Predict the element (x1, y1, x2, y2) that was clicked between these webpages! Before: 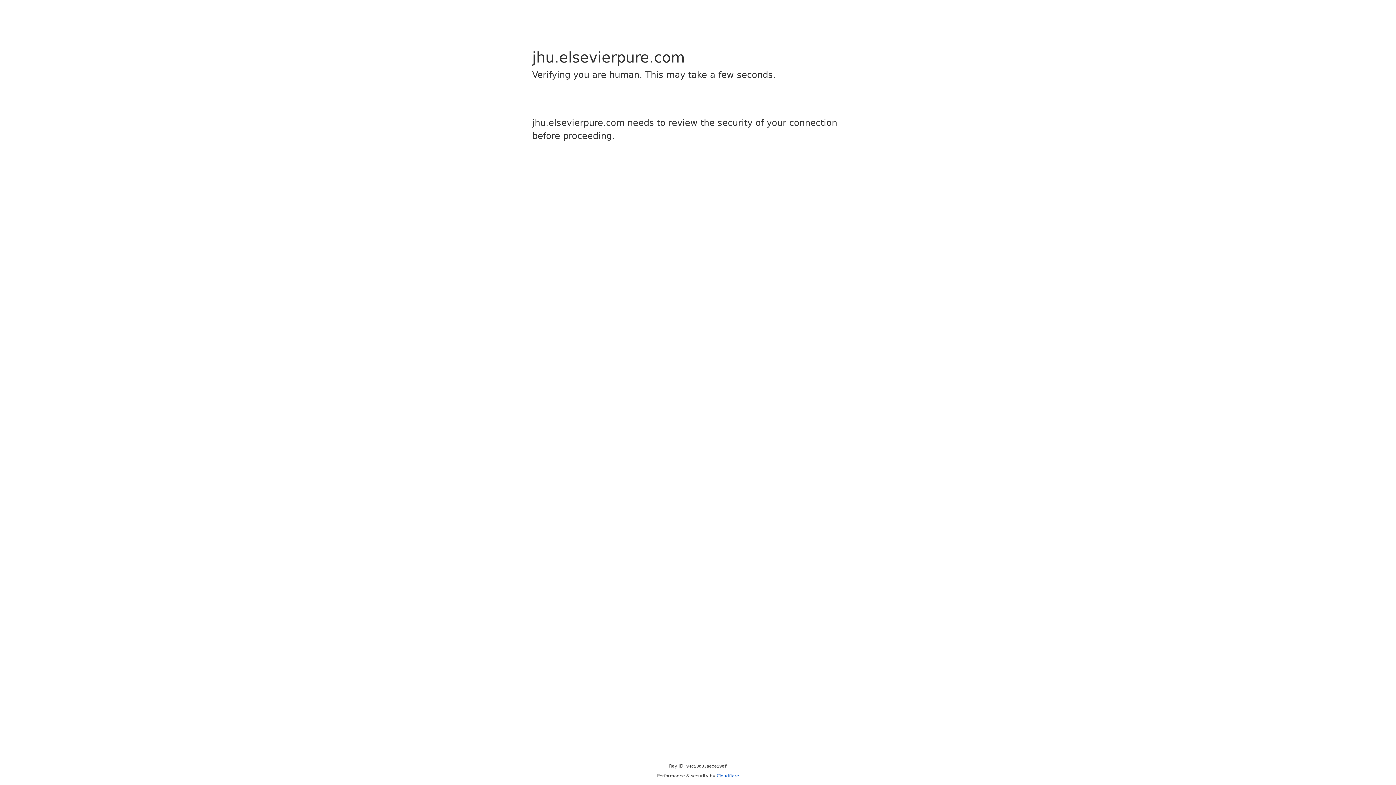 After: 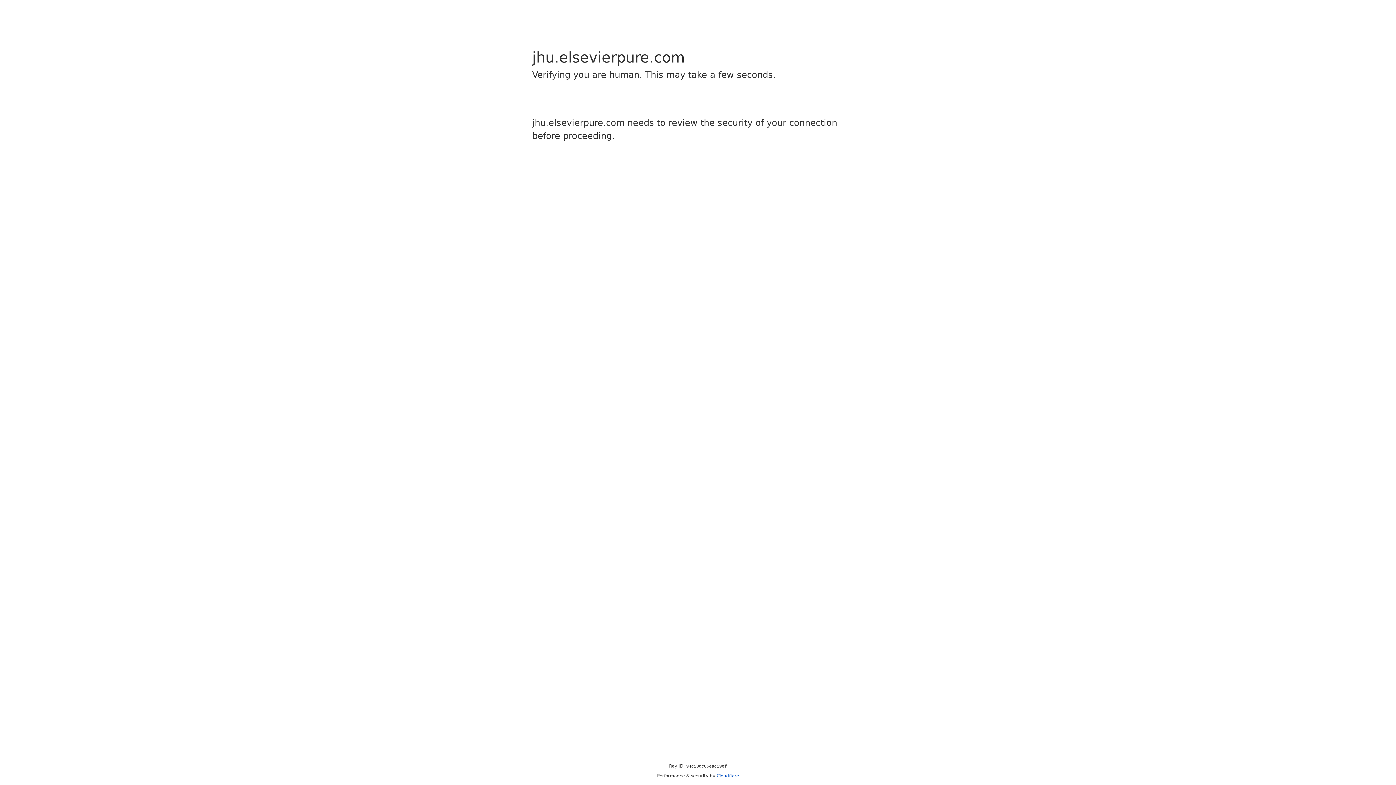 Action: label: Cloudflare bbox: (716, 773, 739, 778)